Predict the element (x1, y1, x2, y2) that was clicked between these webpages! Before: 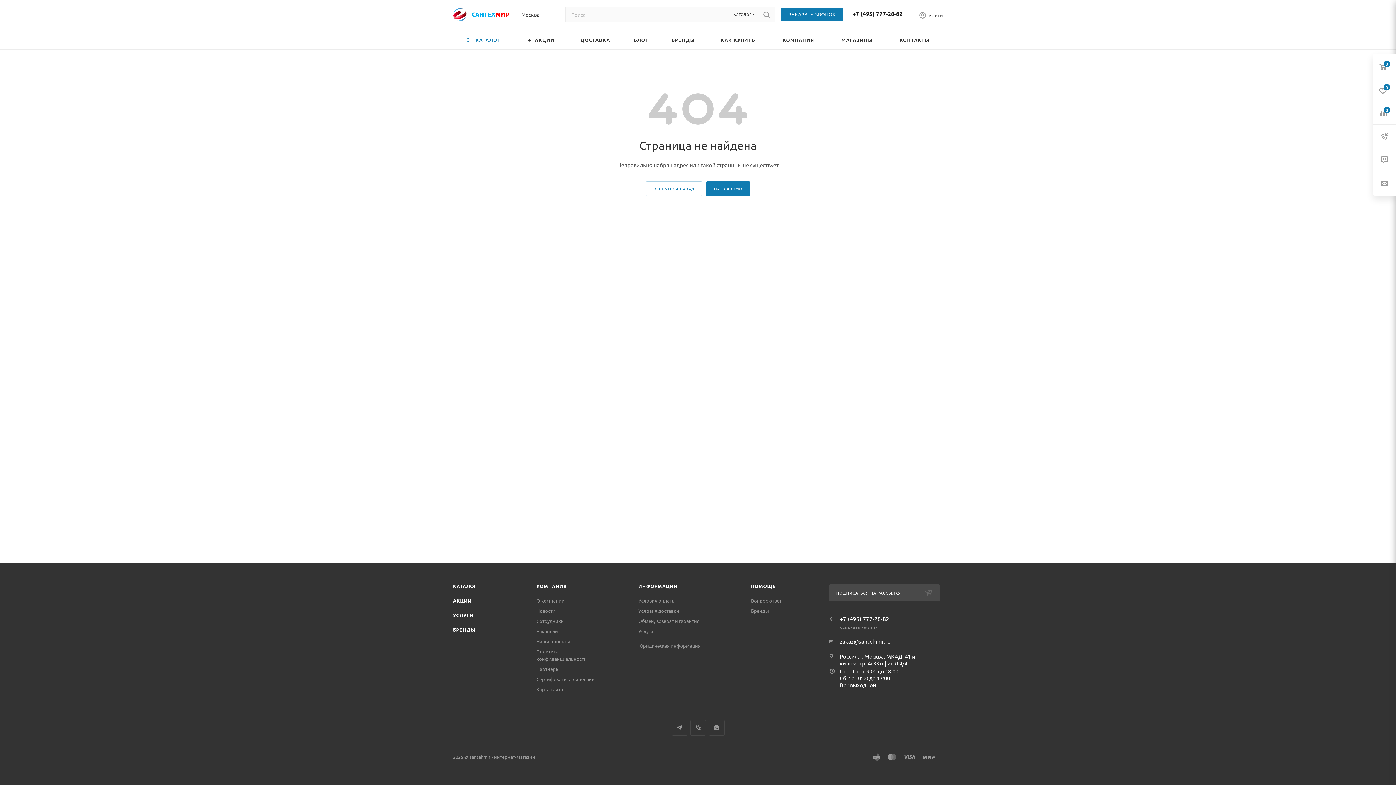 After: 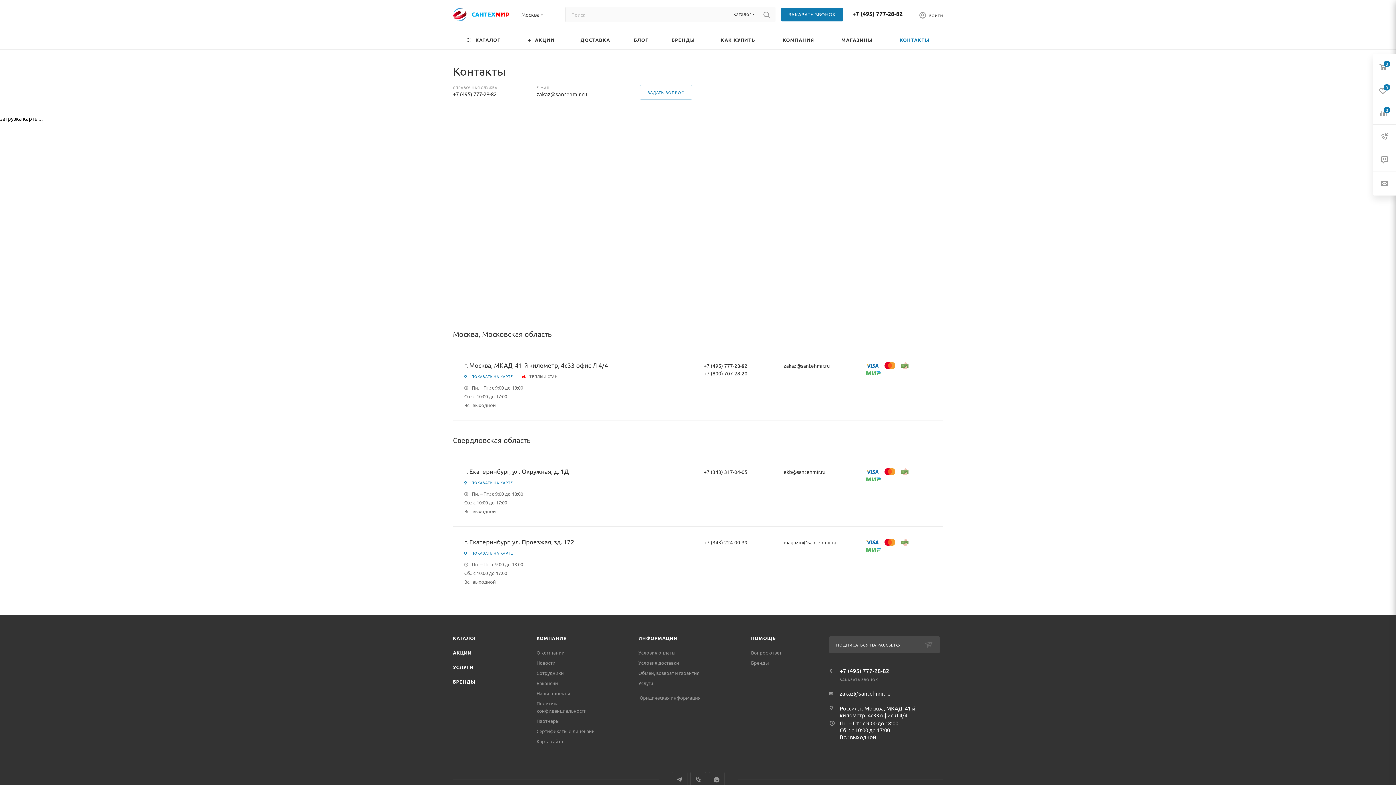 Action: label: КОНТАКТЫ bbox: (886, 30, 943, 49)